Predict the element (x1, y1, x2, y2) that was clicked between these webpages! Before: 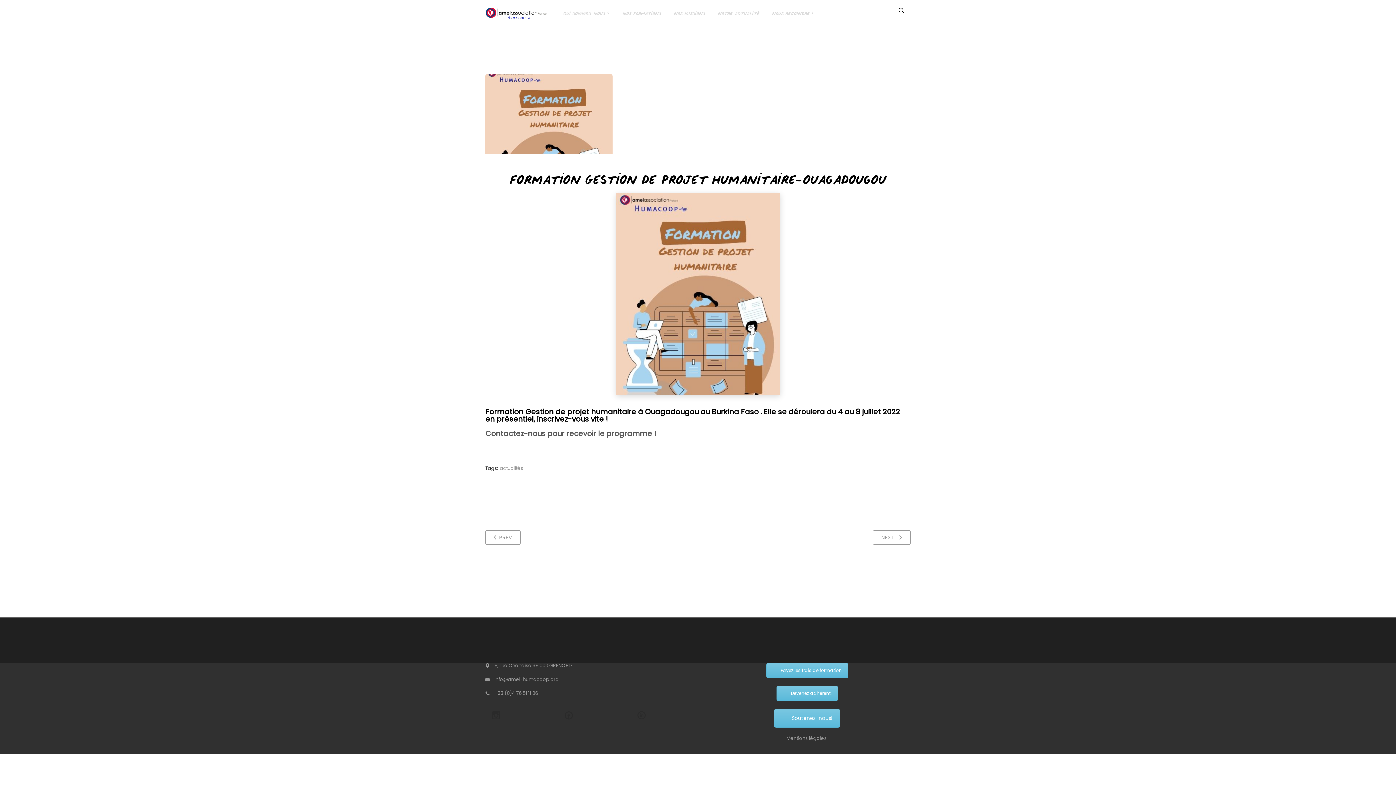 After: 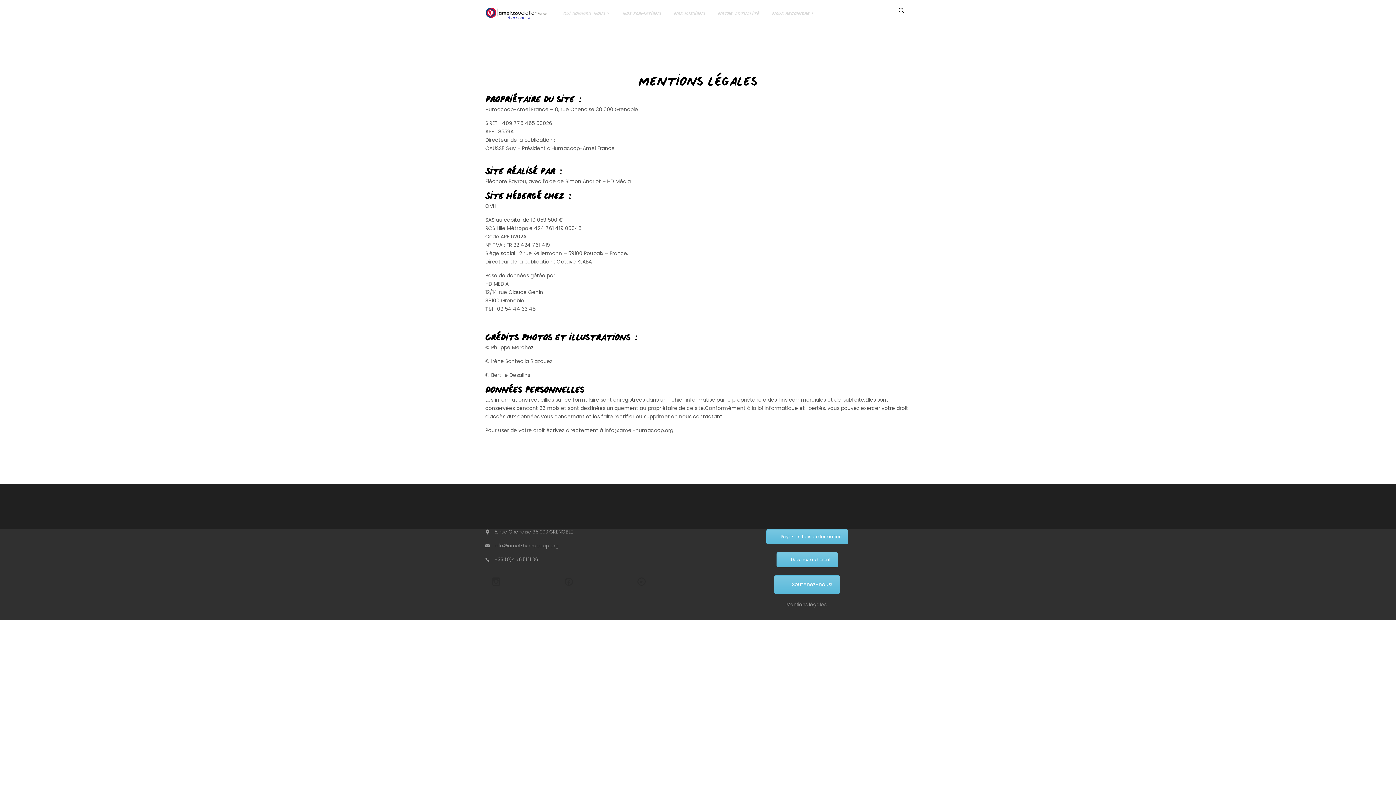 Action: bbox: (786, 735, 828, 742) label: Mentions légales 